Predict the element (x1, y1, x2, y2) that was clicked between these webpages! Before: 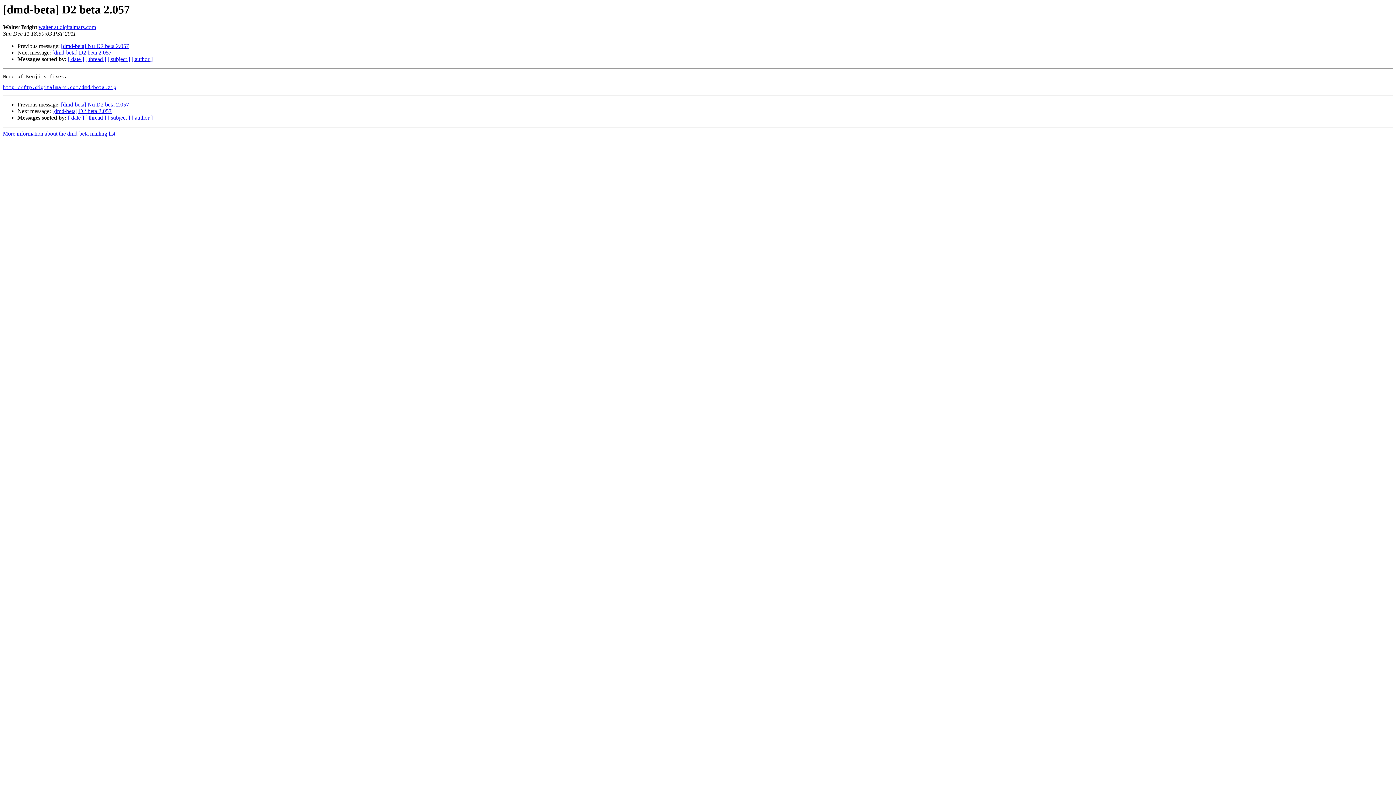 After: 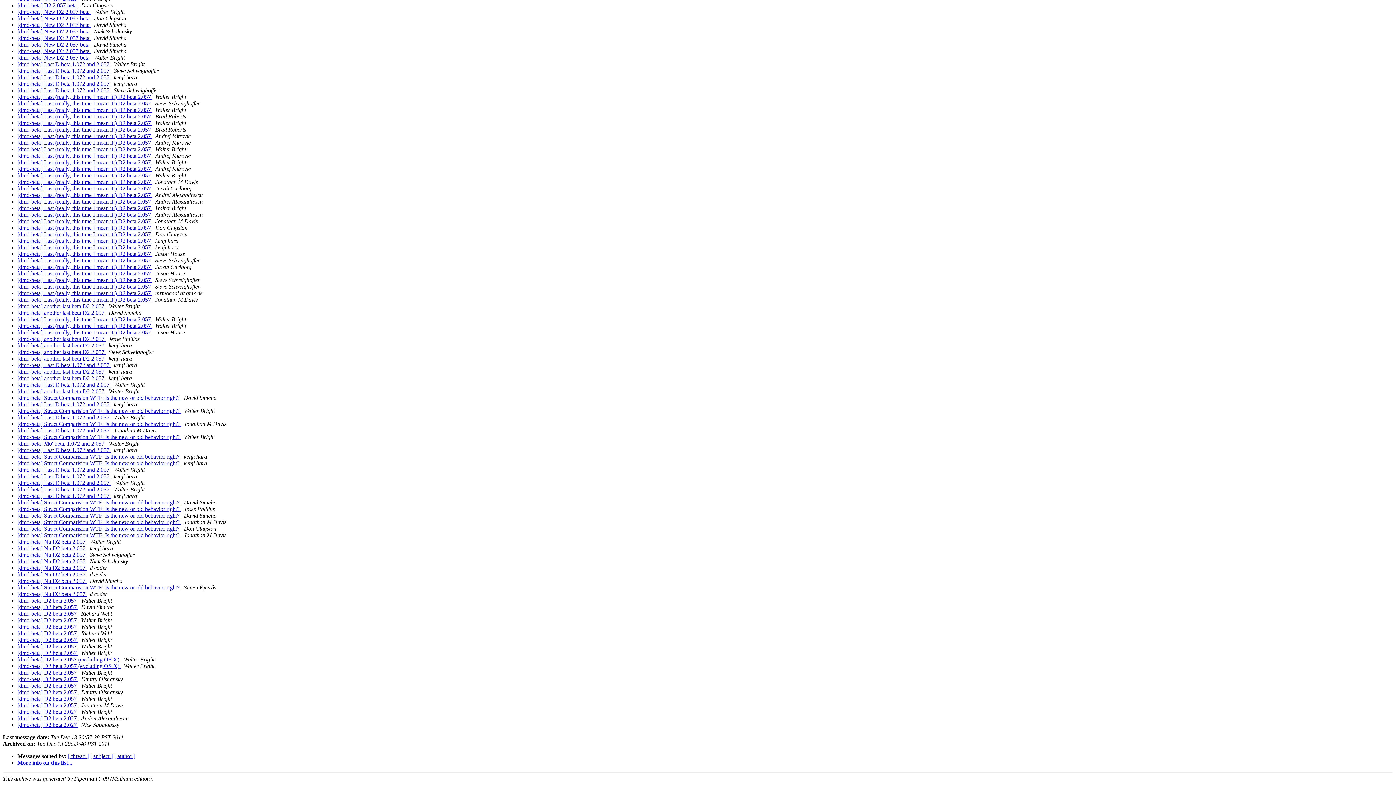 Action: label: [ date ] bbox: (68, 56, 84, 62)